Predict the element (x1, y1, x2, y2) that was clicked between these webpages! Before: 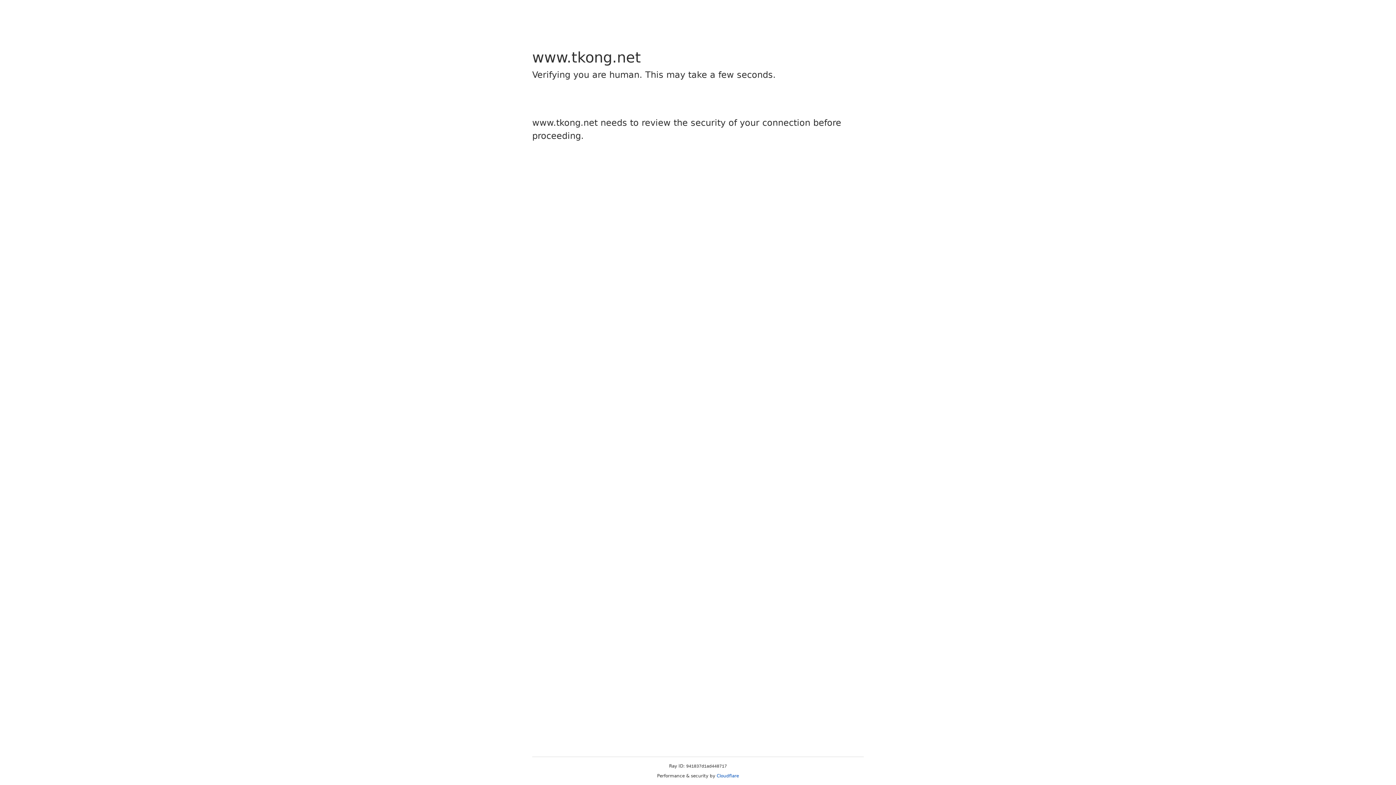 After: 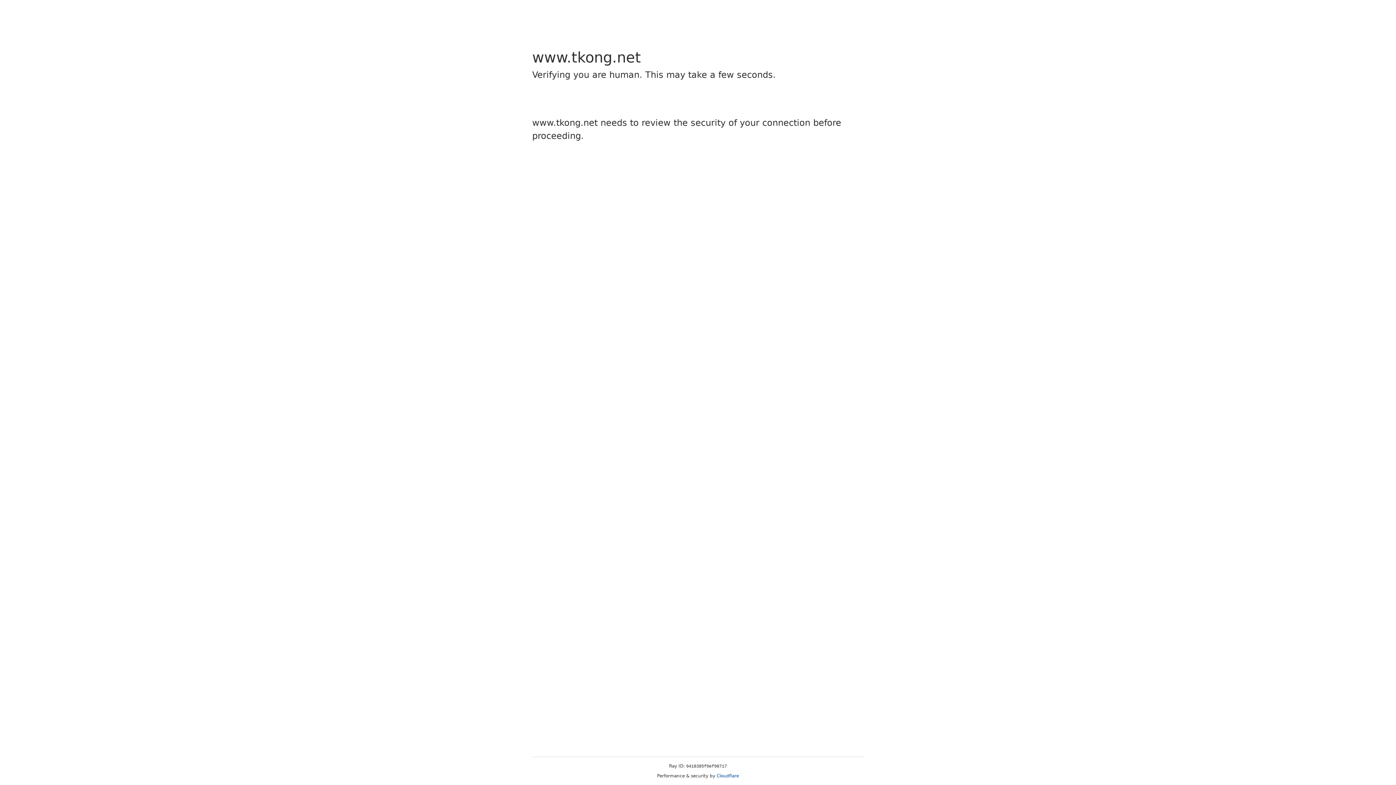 Action: label: Cloudflare bbox: (716, 773, 739, 778)